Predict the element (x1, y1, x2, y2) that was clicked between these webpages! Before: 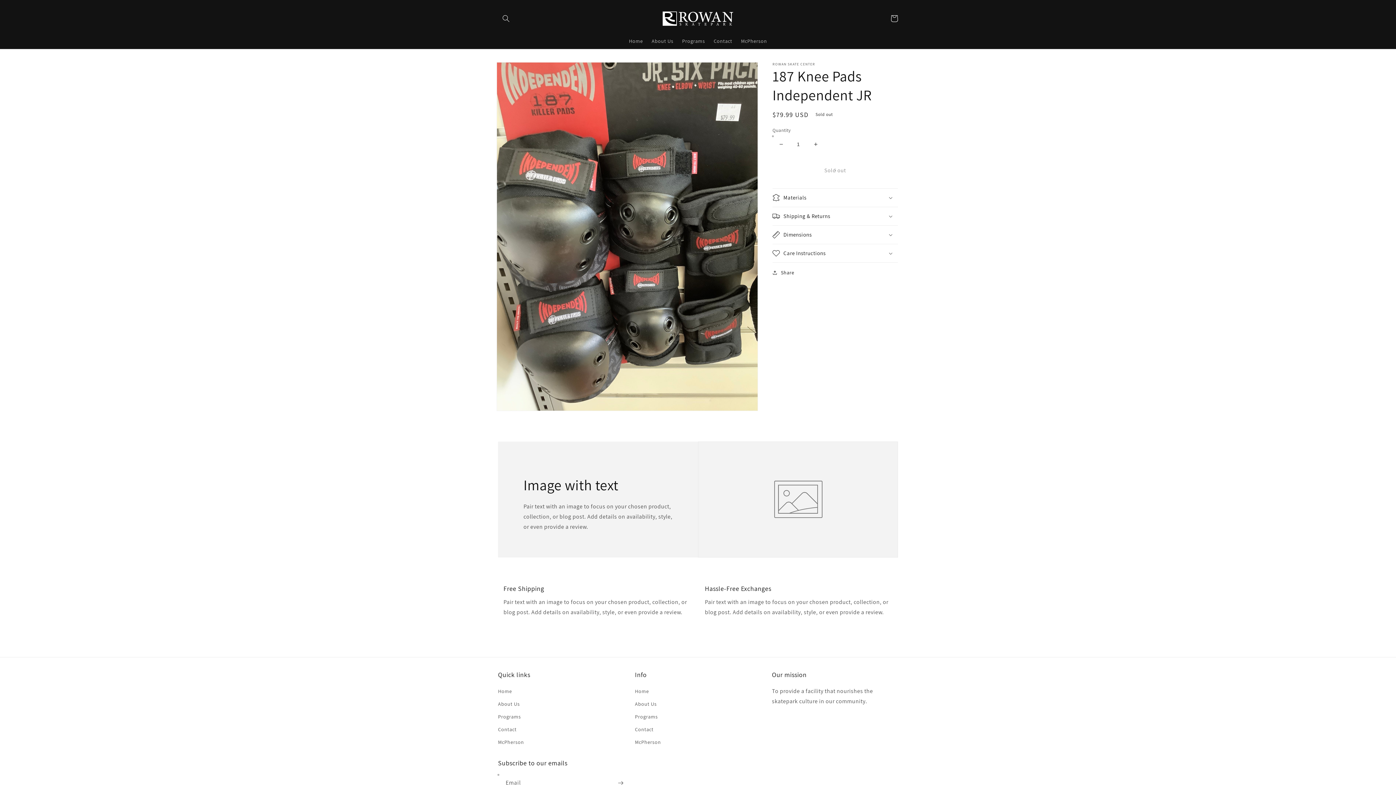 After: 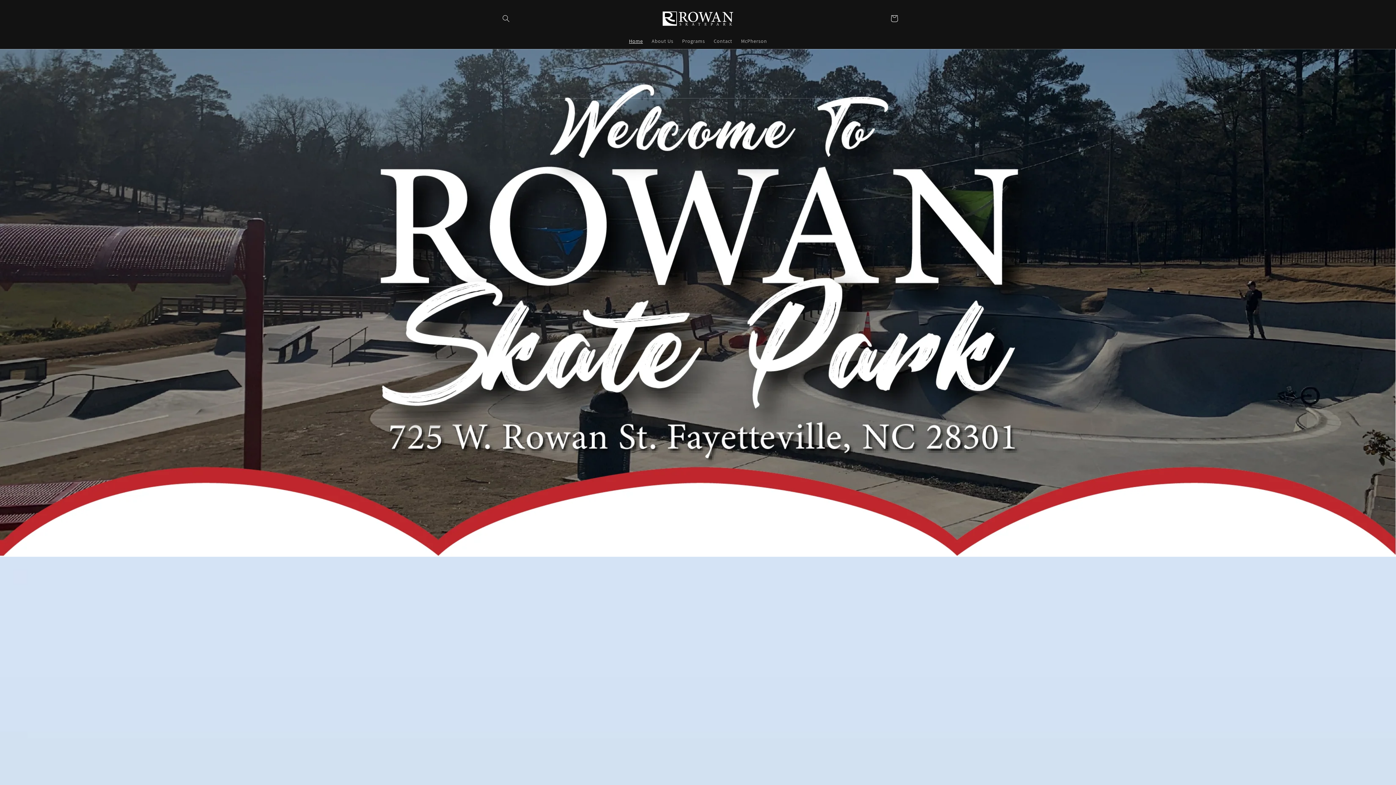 Action: label: Home bbox: (635, 687, 649, 698)